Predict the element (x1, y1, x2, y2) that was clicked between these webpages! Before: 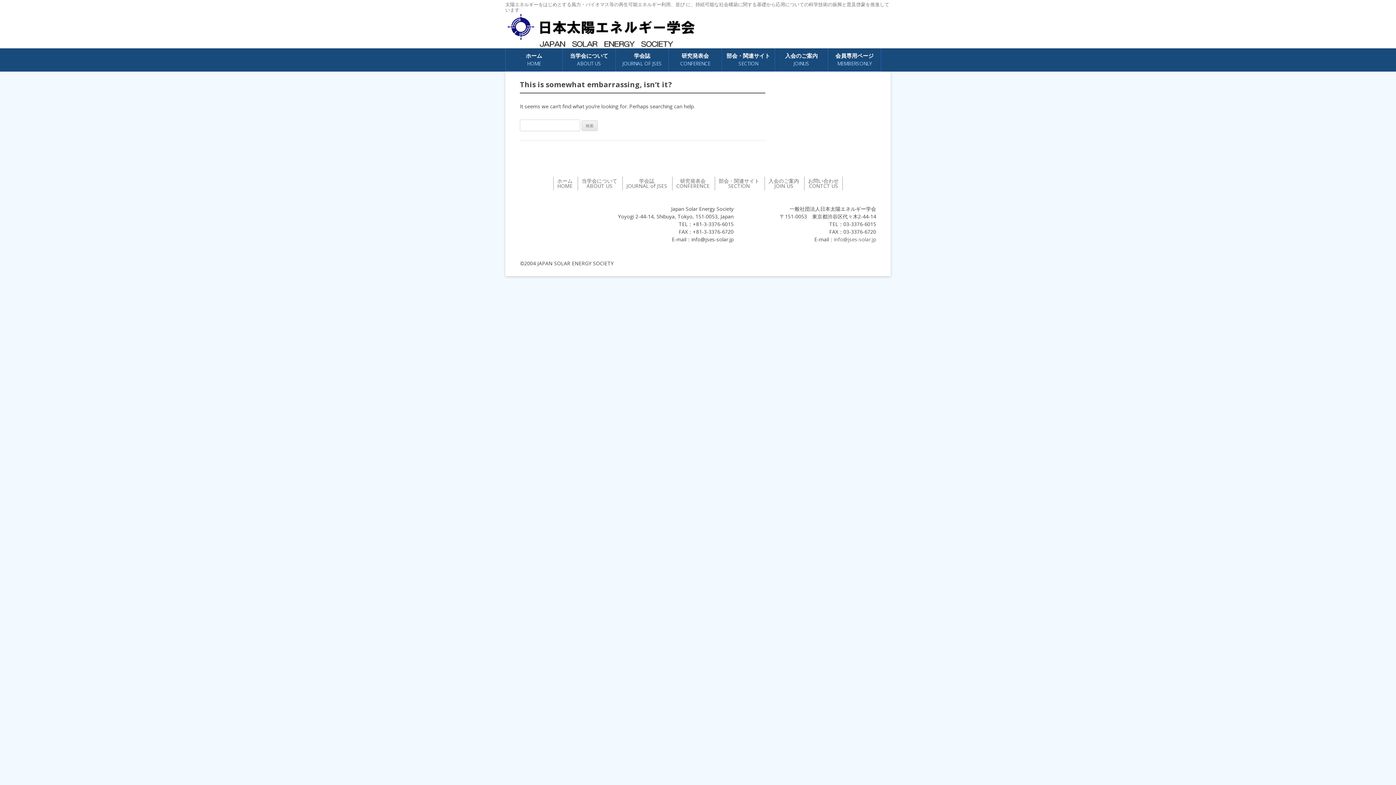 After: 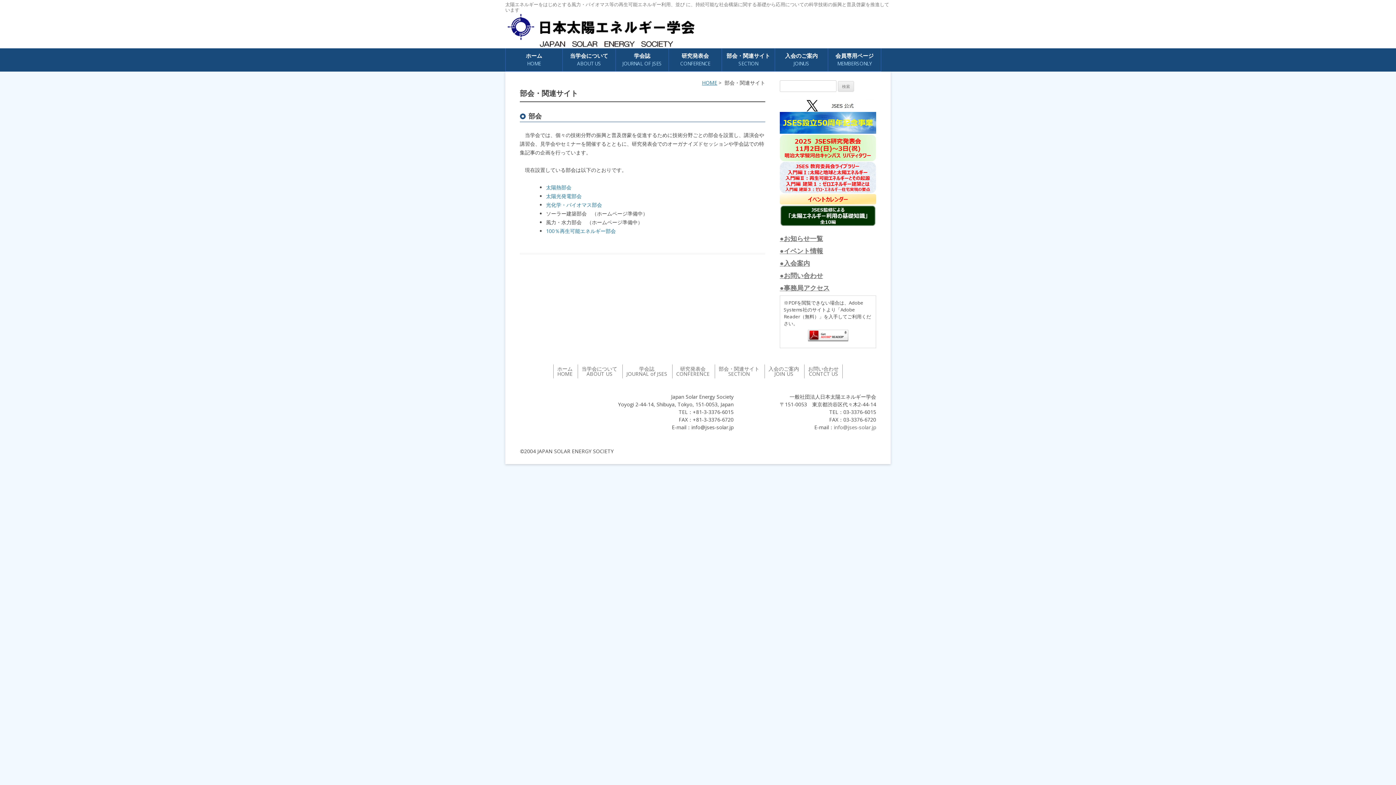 Action: bbox: (718, 177, 759, 189) label: 部会・関連サイト
SECTION